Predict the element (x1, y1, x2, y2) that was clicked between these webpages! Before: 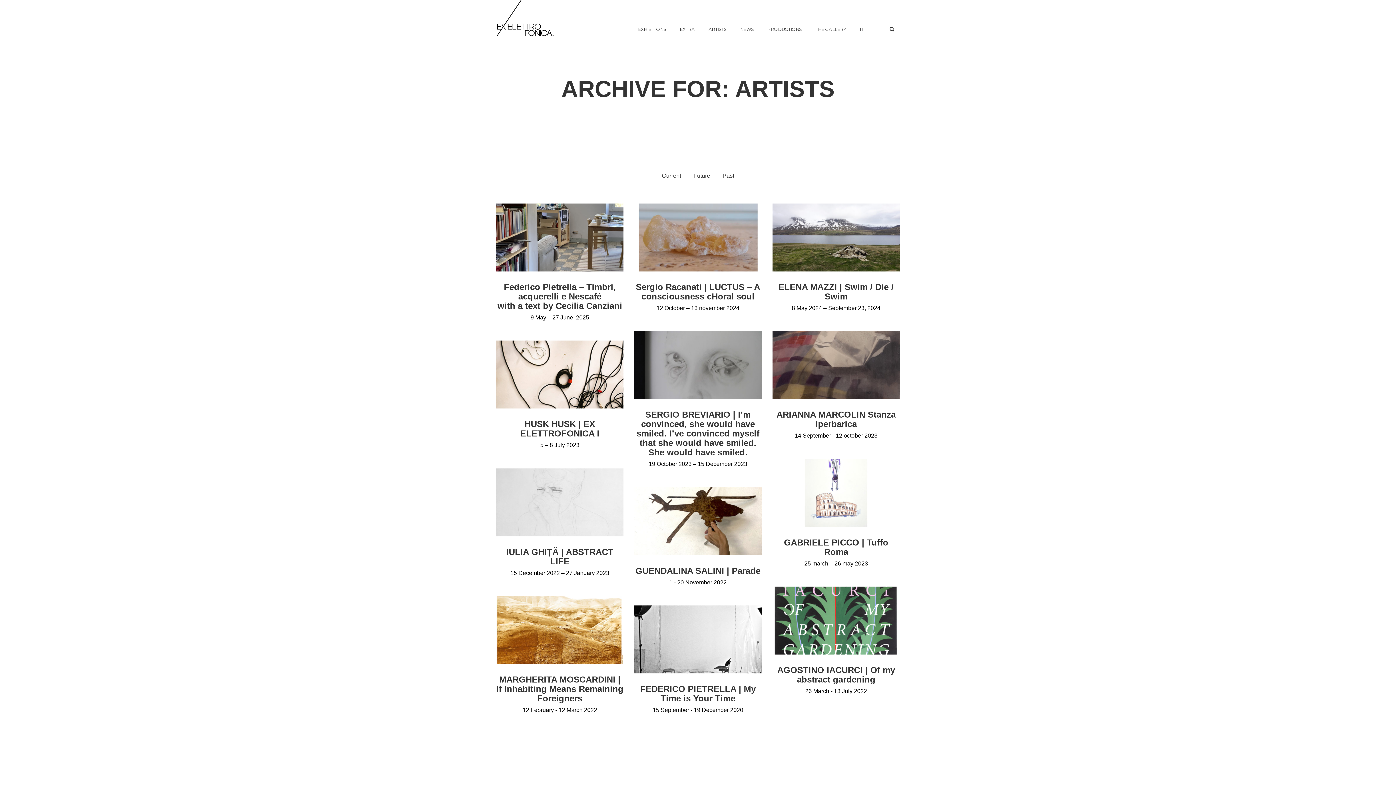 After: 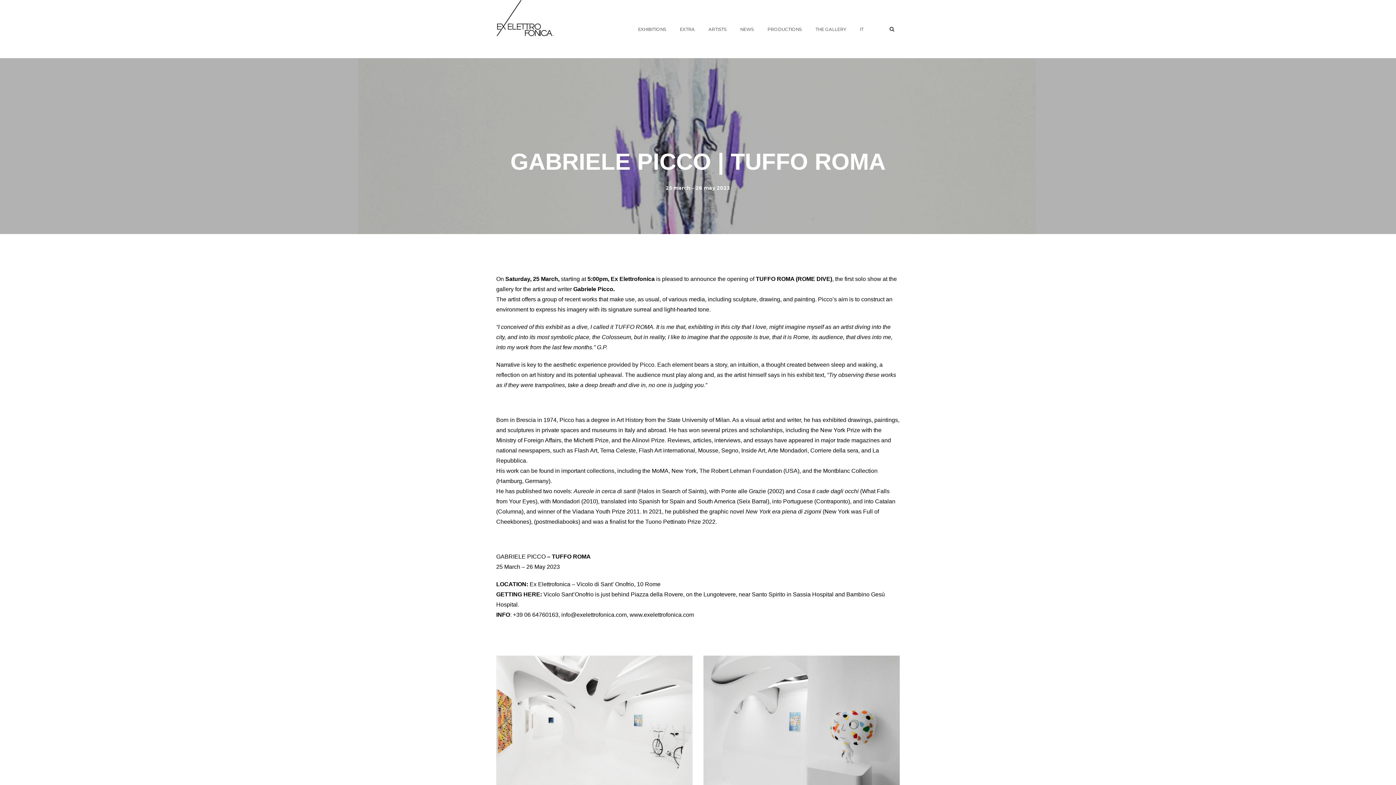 Action: bbox: (772, 459, 900, 527)